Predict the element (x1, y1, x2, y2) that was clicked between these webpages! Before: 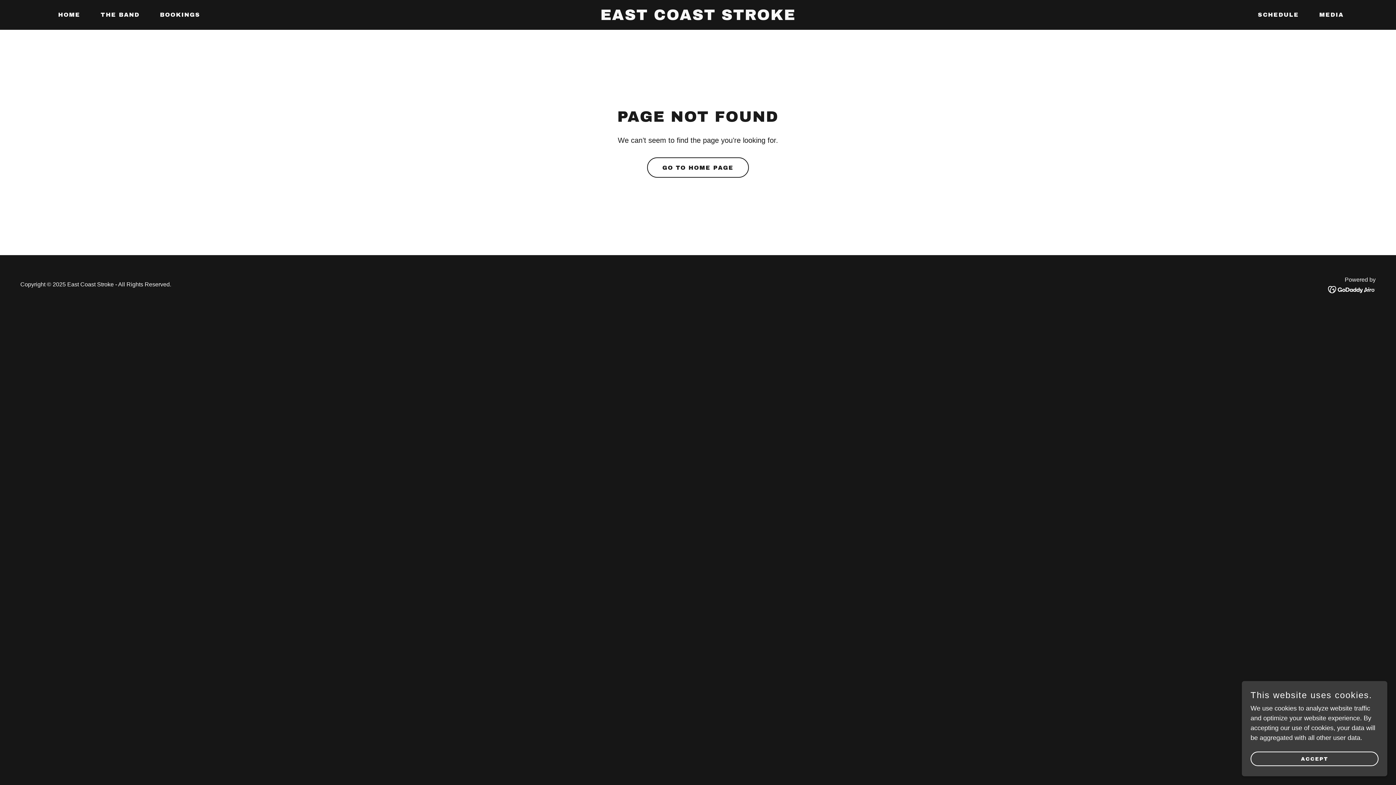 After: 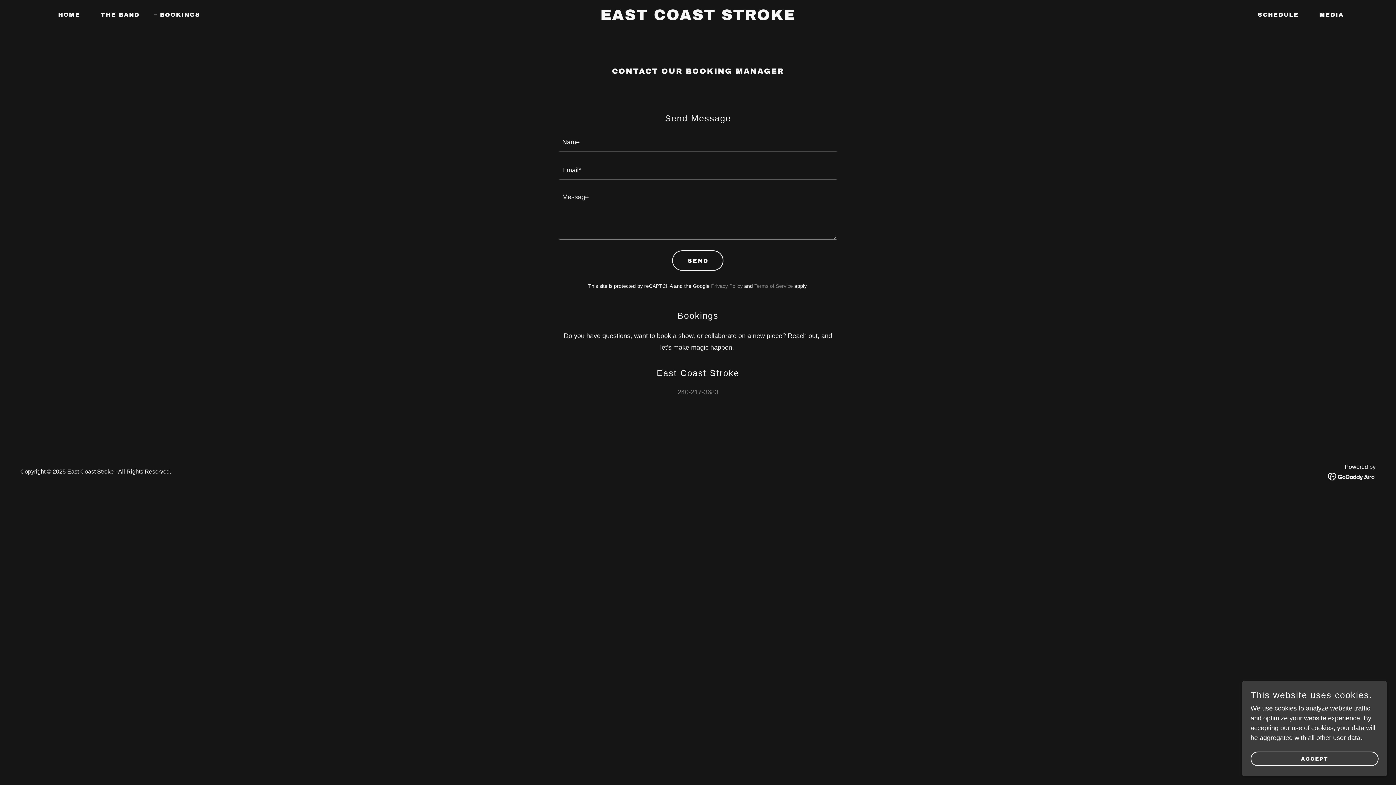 Action: label: BOOKINGS bbox: (152, 8, 202, 21)